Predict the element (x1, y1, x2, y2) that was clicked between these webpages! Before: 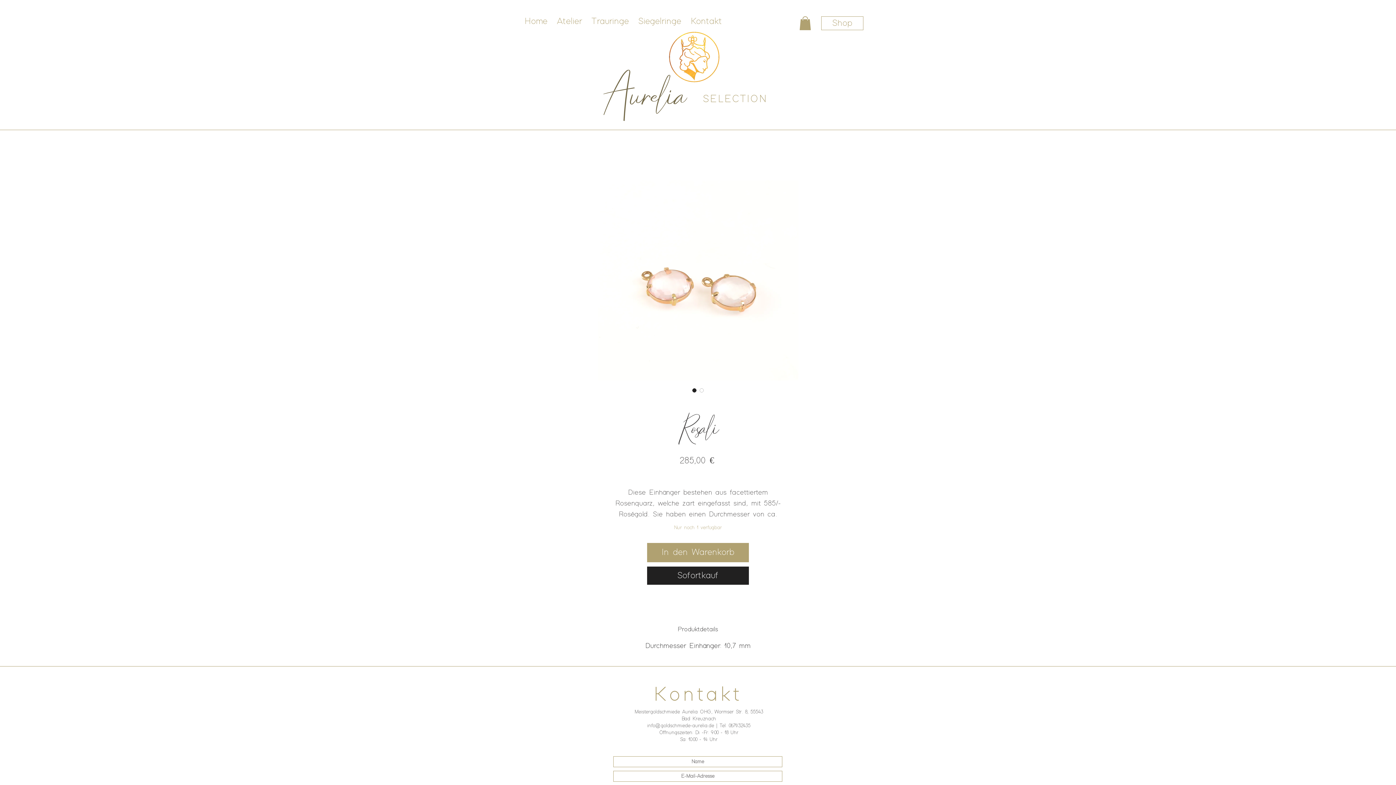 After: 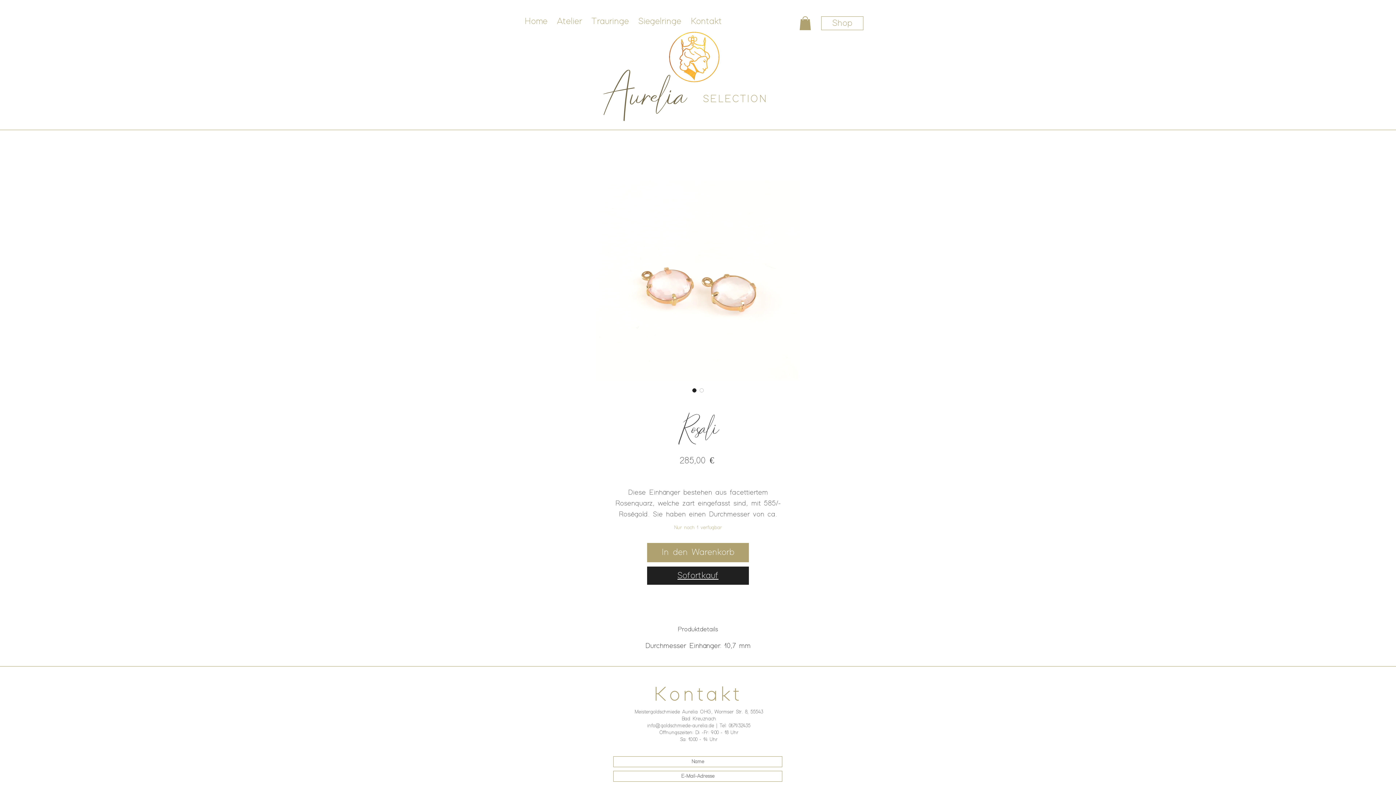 Action: label: Sofortkauf bbox: (647, 566, 749, 585)